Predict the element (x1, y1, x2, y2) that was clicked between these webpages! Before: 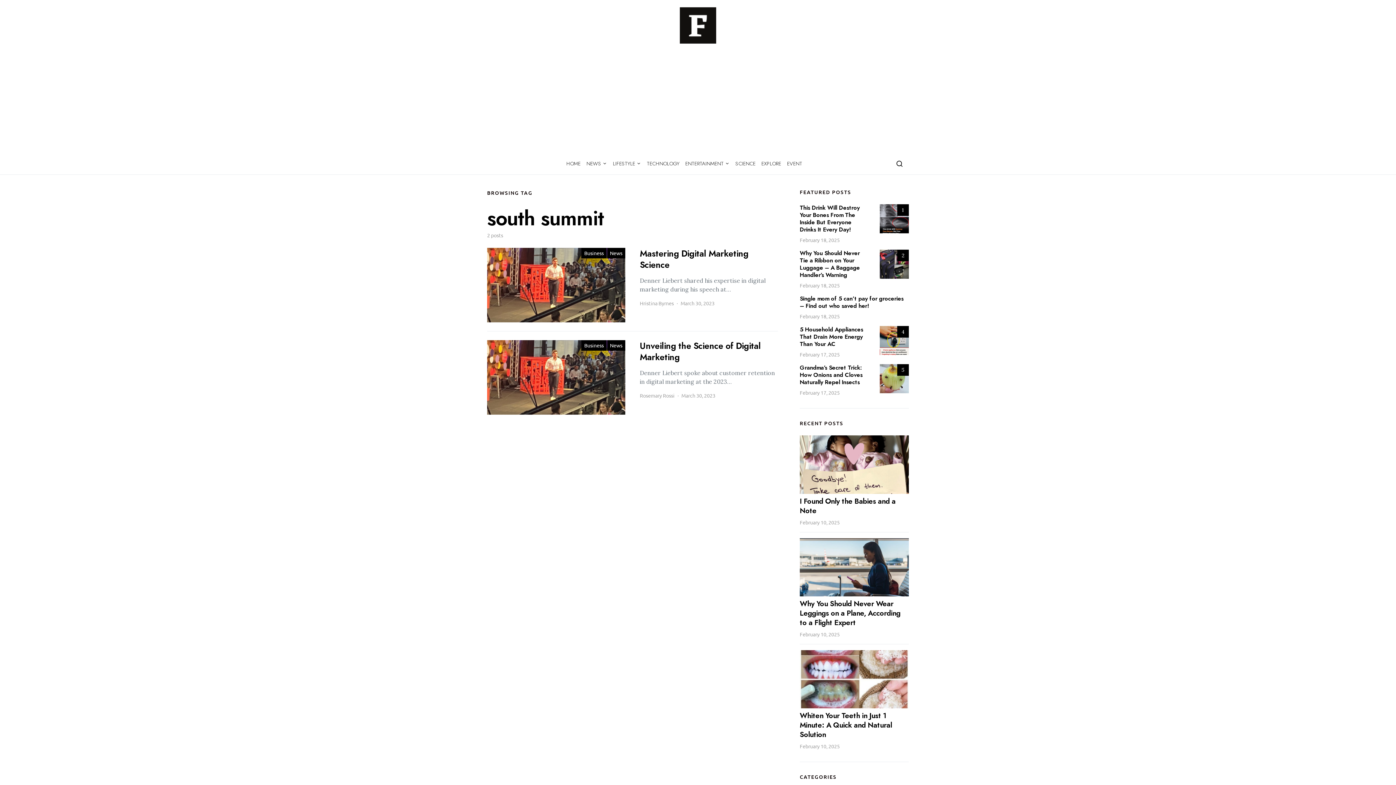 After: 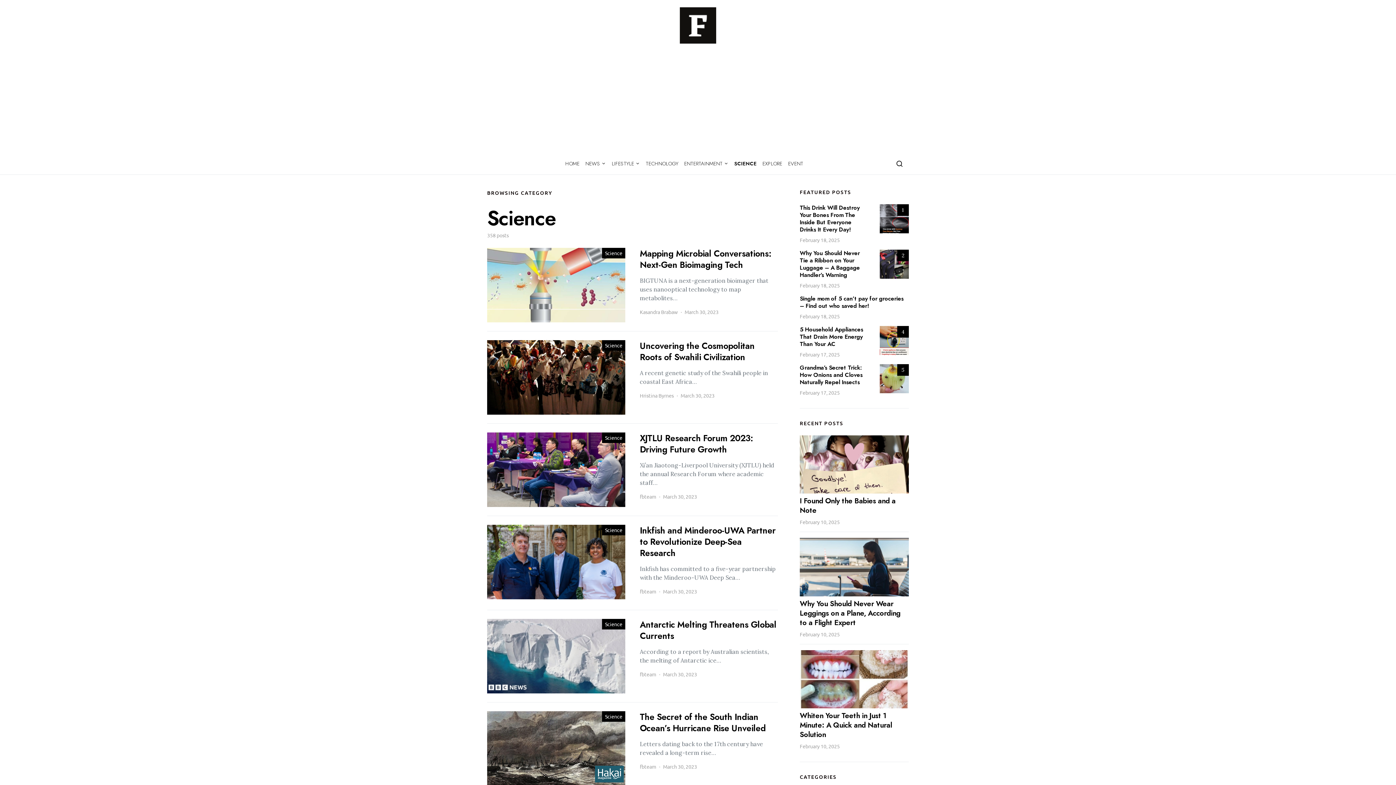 Action: bbox: (732, 152, 758, 174) label: SCIENCE